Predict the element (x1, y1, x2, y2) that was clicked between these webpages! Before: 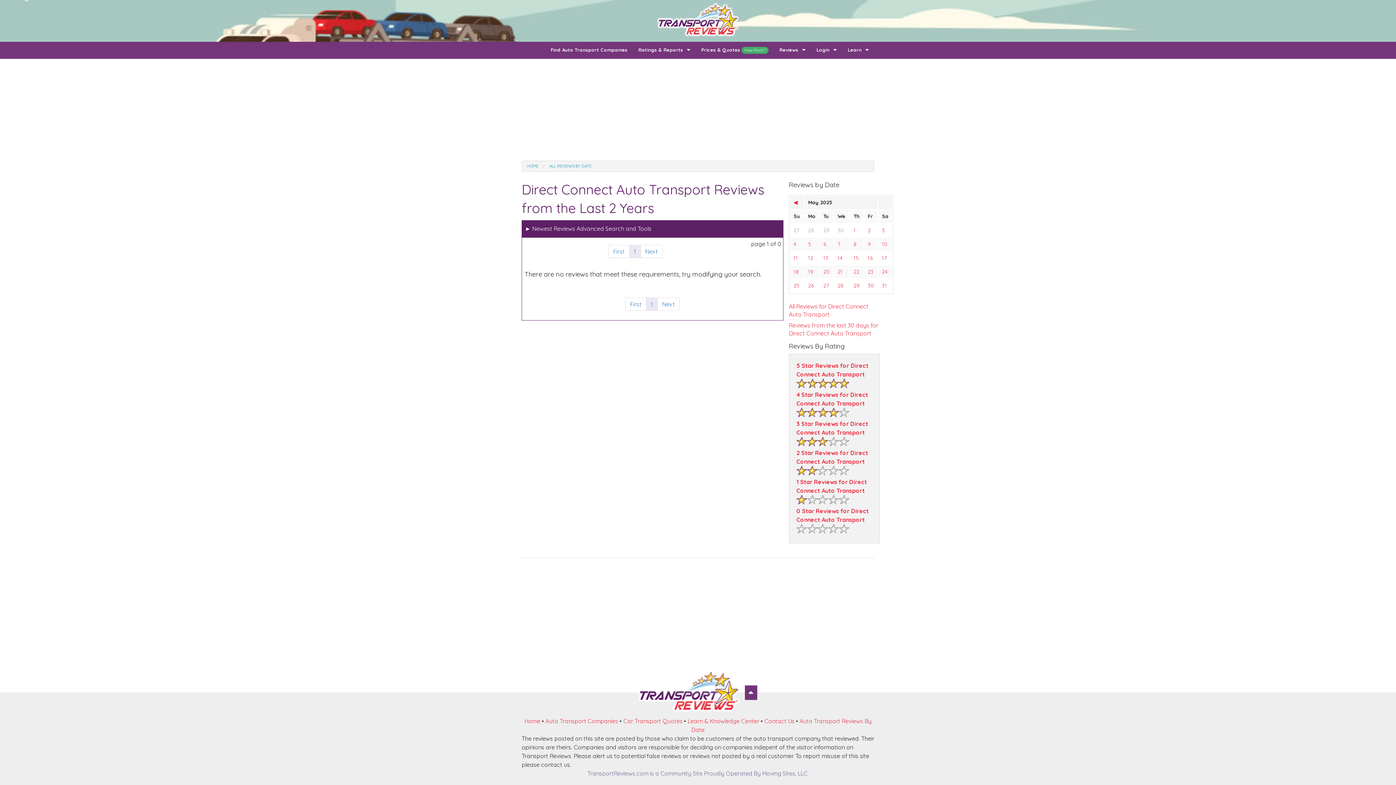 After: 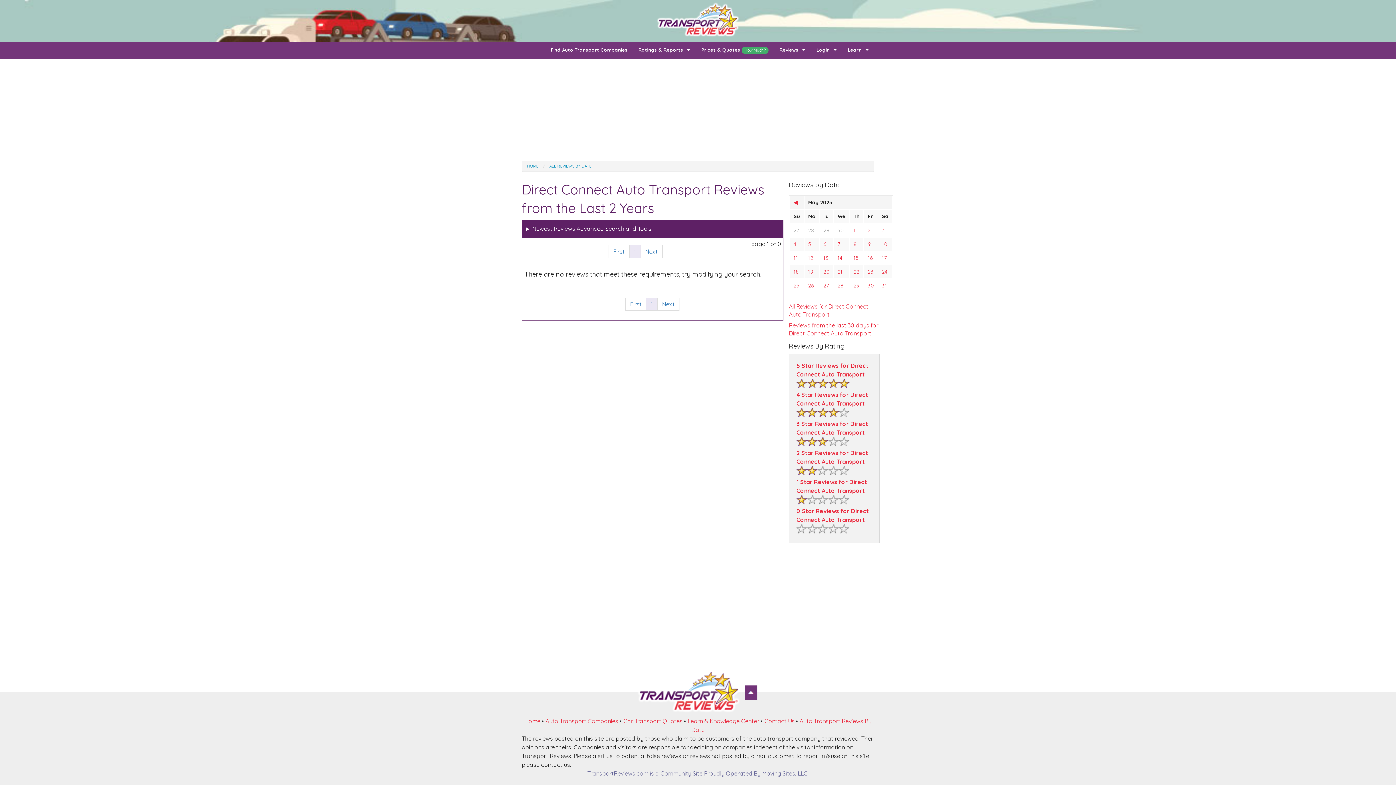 Action: bbox: (608, 245, 629, 258) label: First